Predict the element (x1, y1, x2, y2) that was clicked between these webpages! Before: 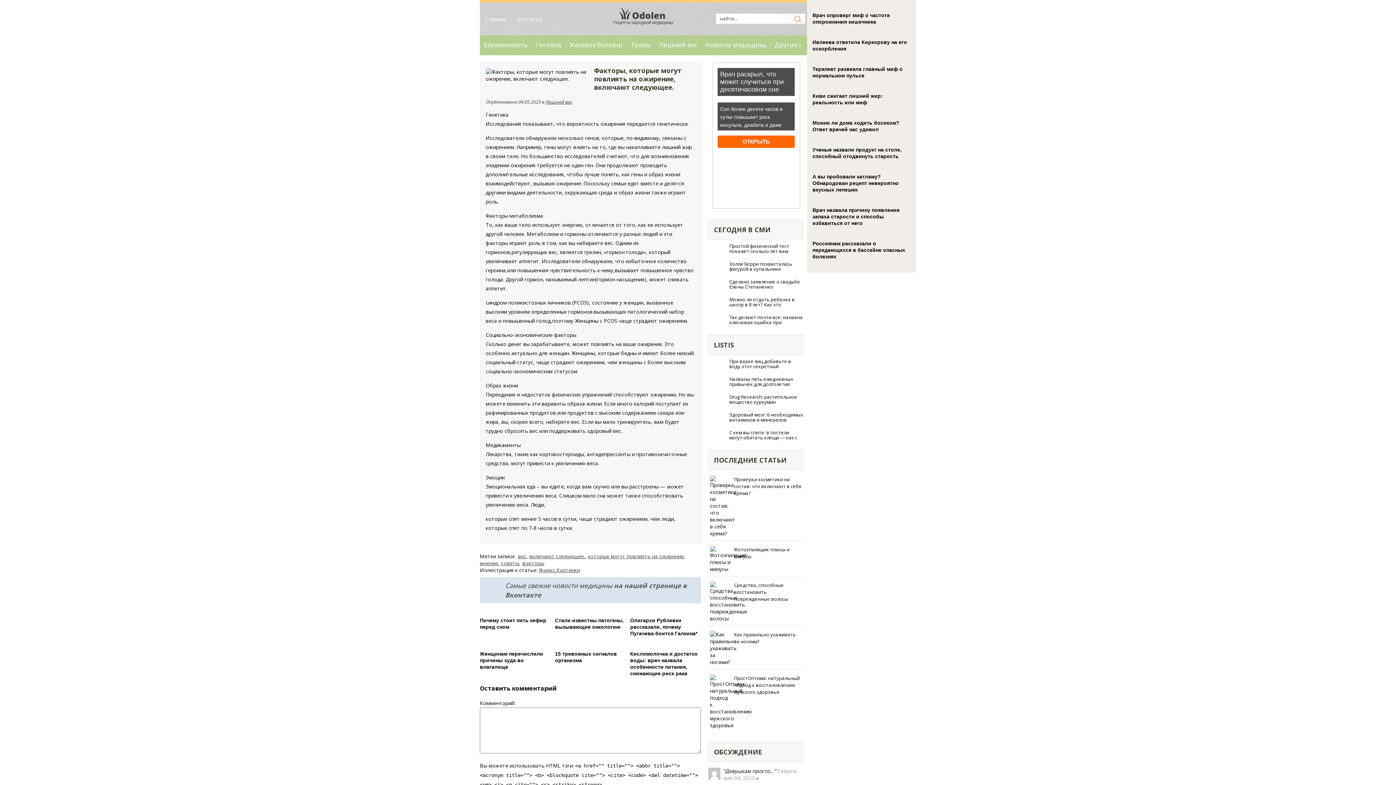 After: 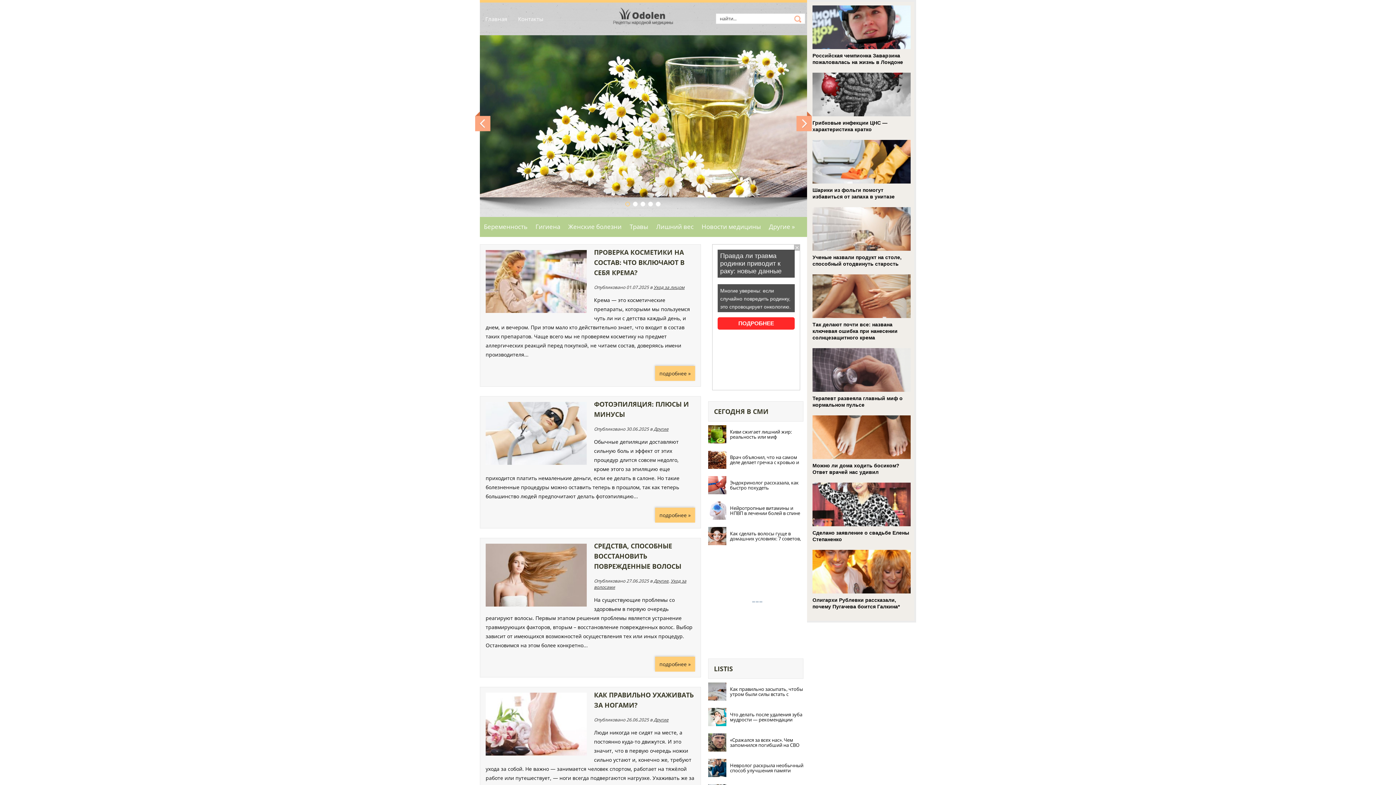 Action: bbox: (607, 27, 680, 34)